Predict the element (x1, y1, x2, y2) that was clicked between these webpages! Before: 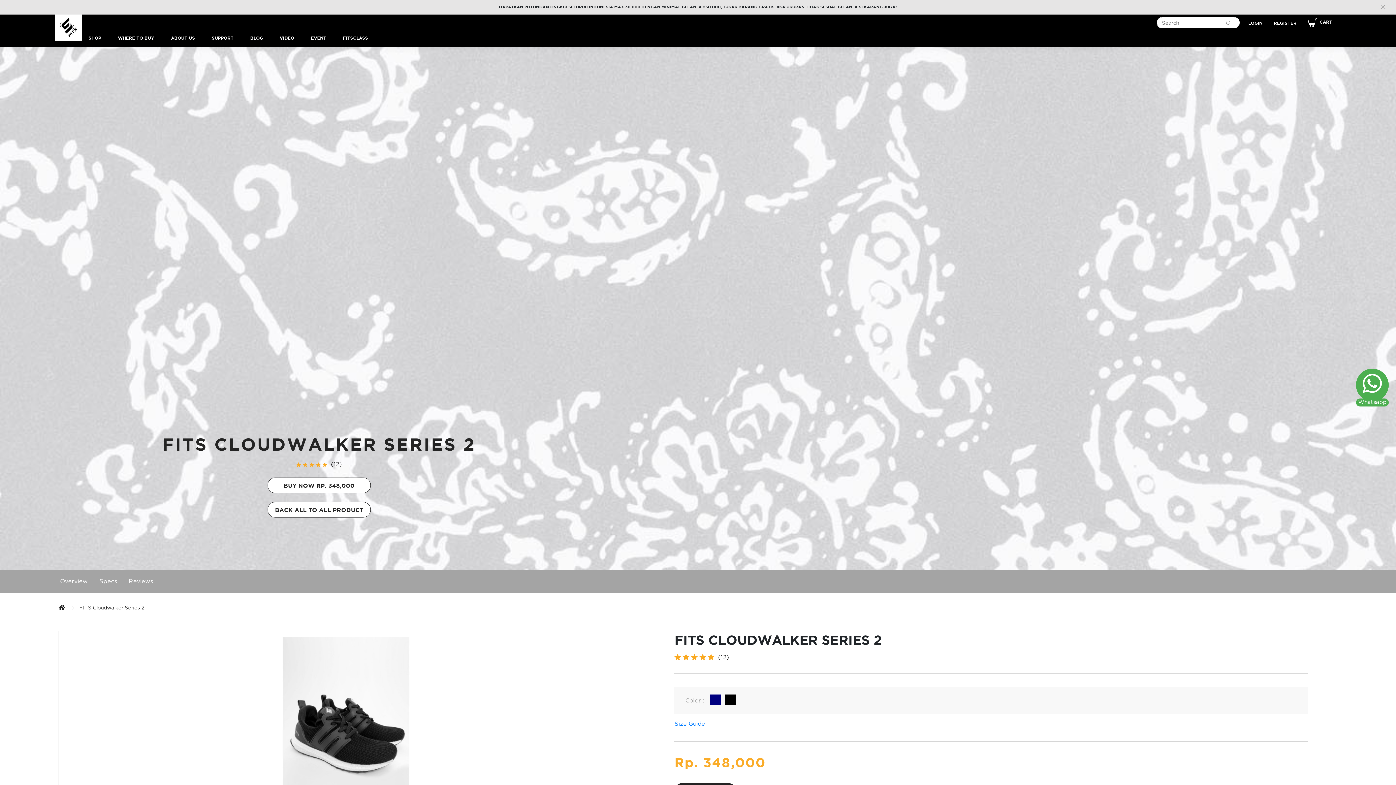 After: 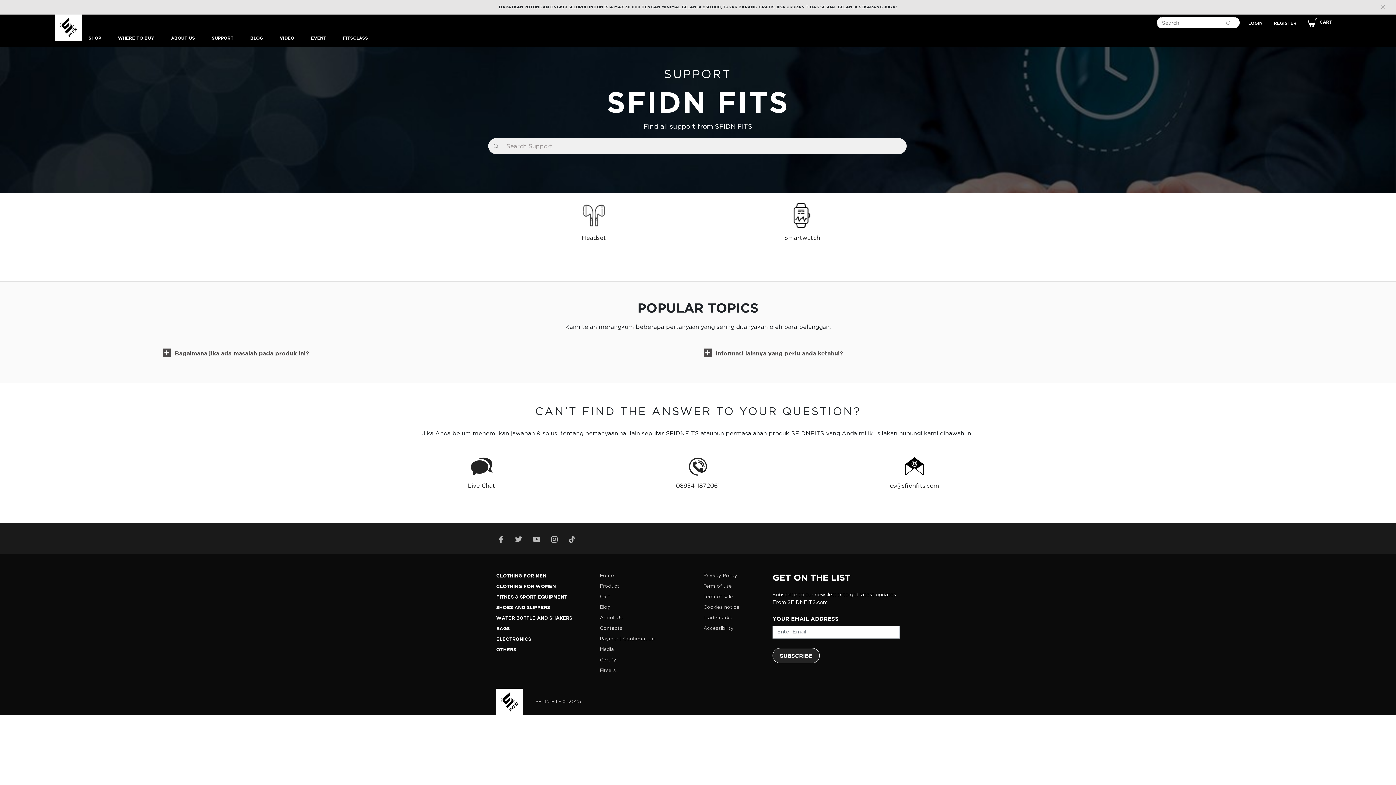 Action: bbox: (208, 32, 236, 44) label: SUPPORT